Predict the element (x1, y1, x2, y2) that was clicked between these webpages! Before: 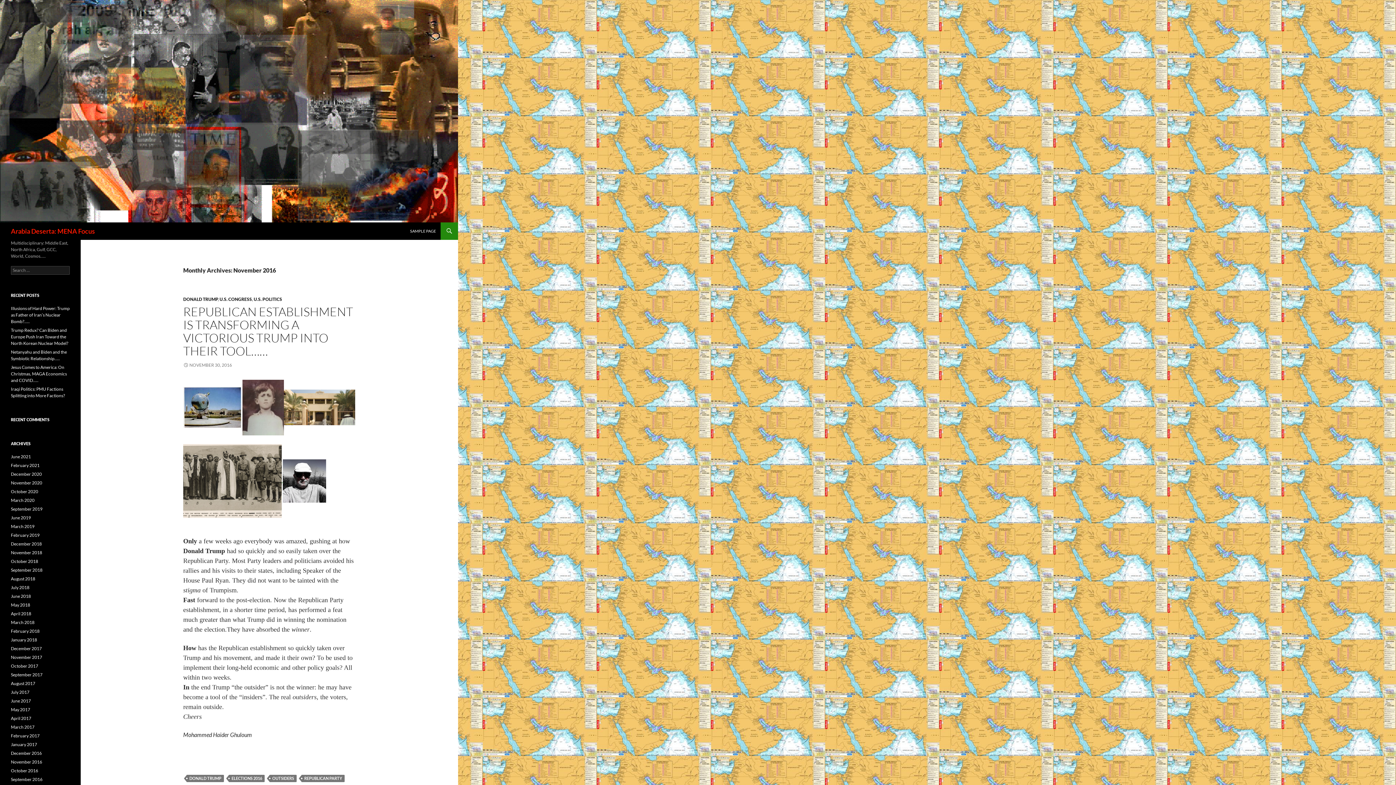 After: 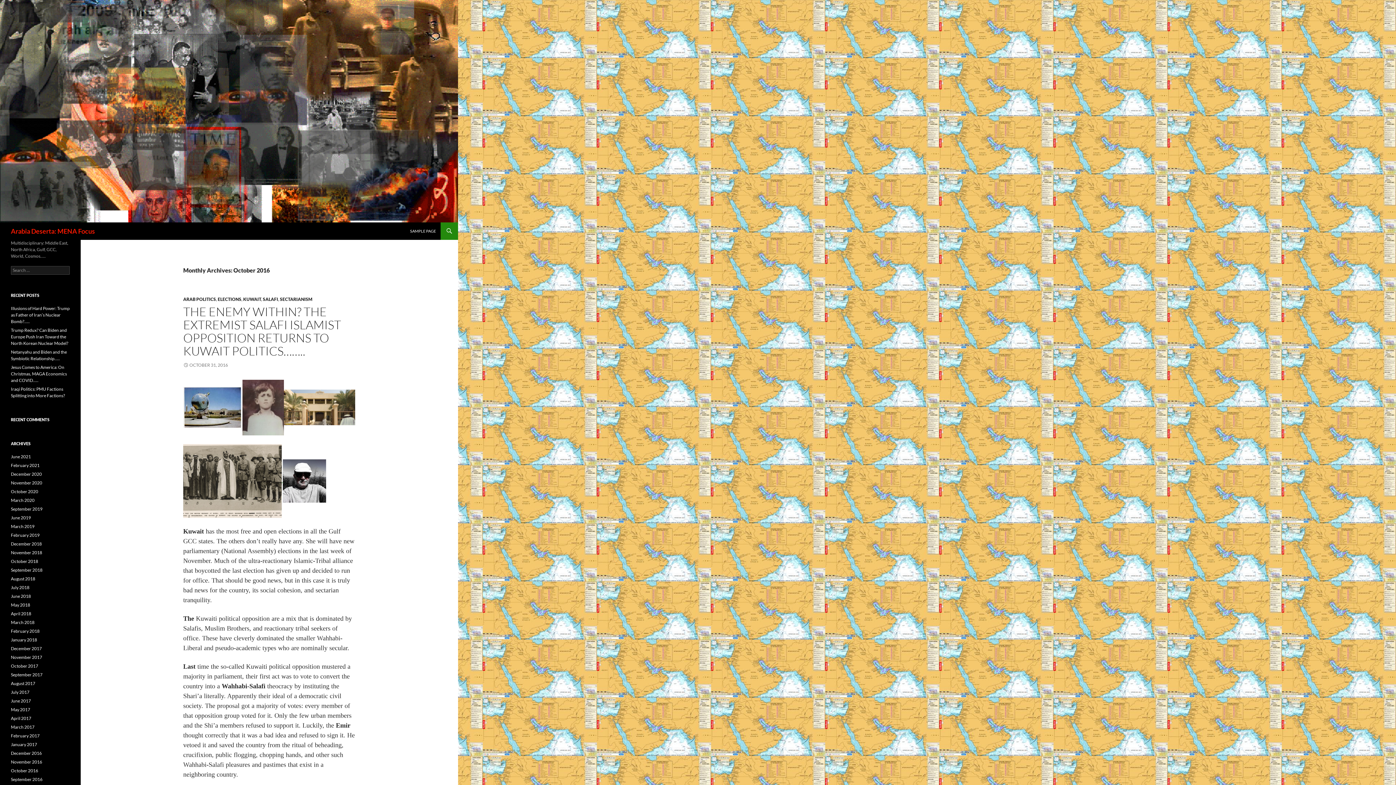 Action: label: October 2016 bbox: (10, 768, 38, 773)